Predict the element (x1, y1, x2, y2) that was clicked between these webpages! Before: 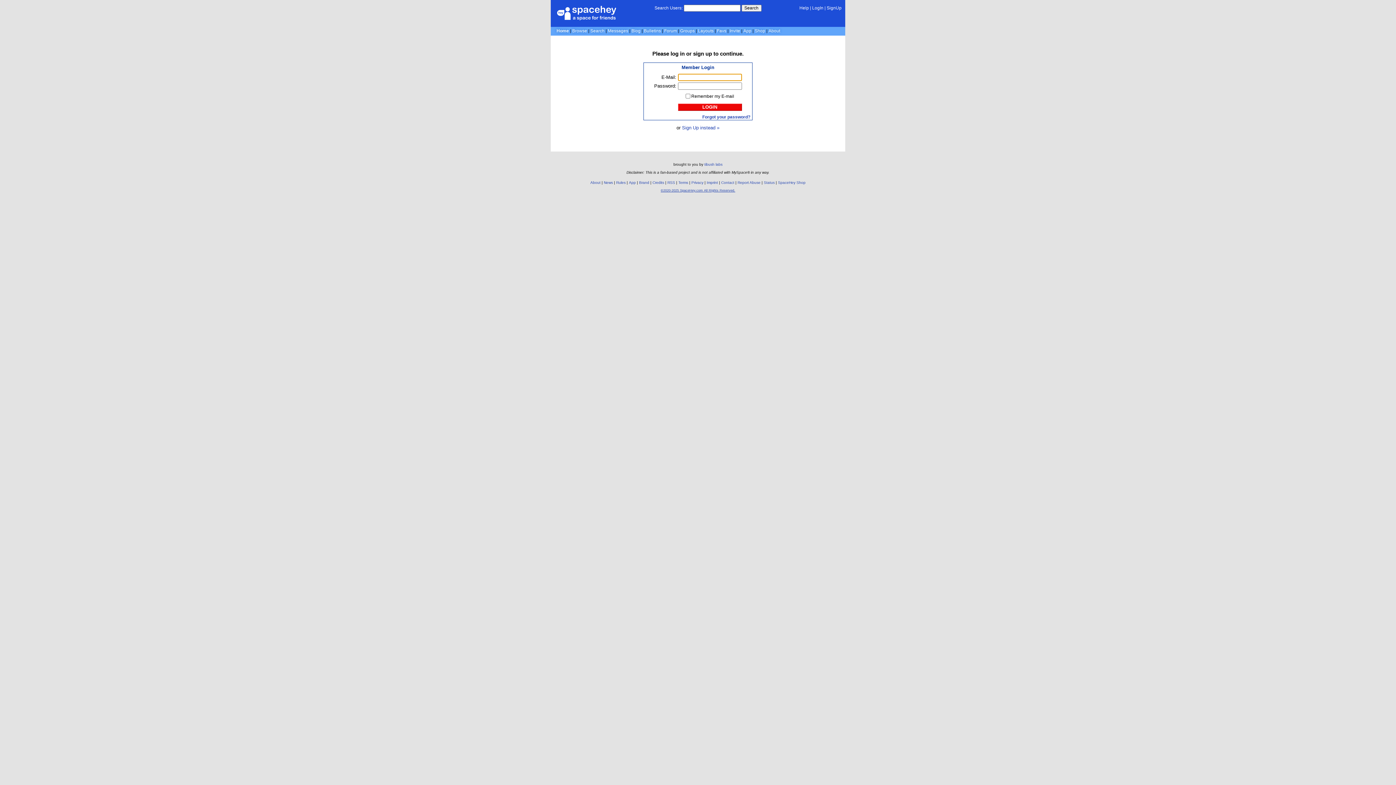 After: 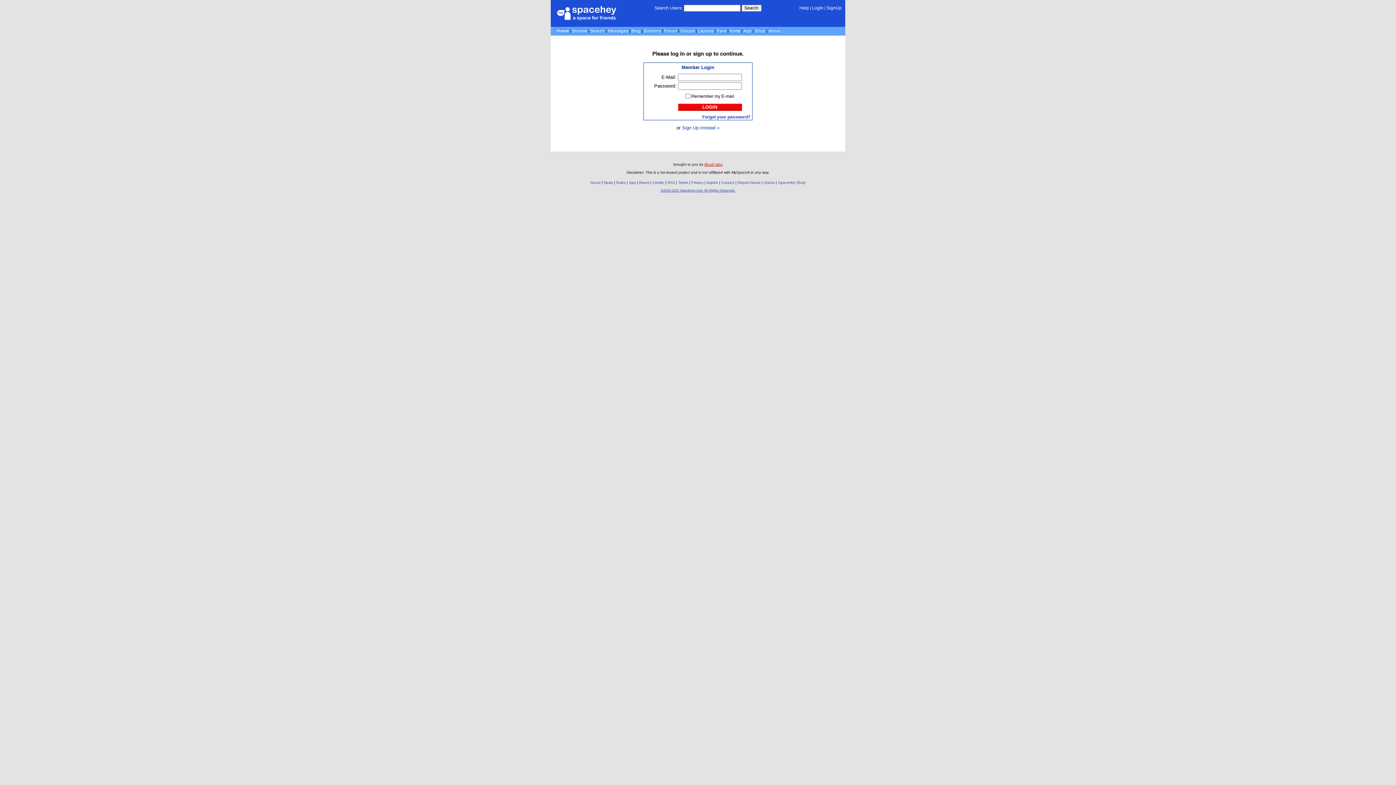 Action: label: tibush labs bbox: (704, 162, 722, 166)